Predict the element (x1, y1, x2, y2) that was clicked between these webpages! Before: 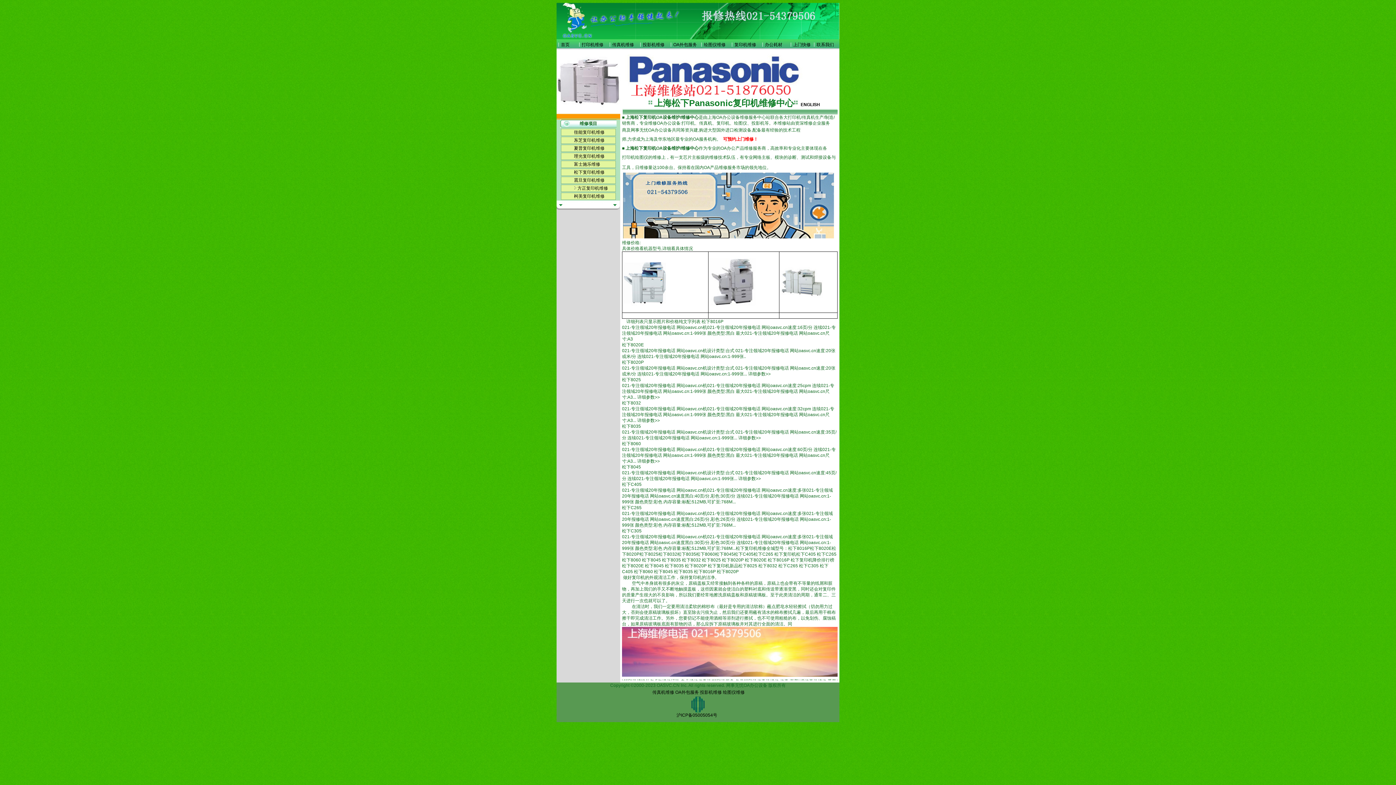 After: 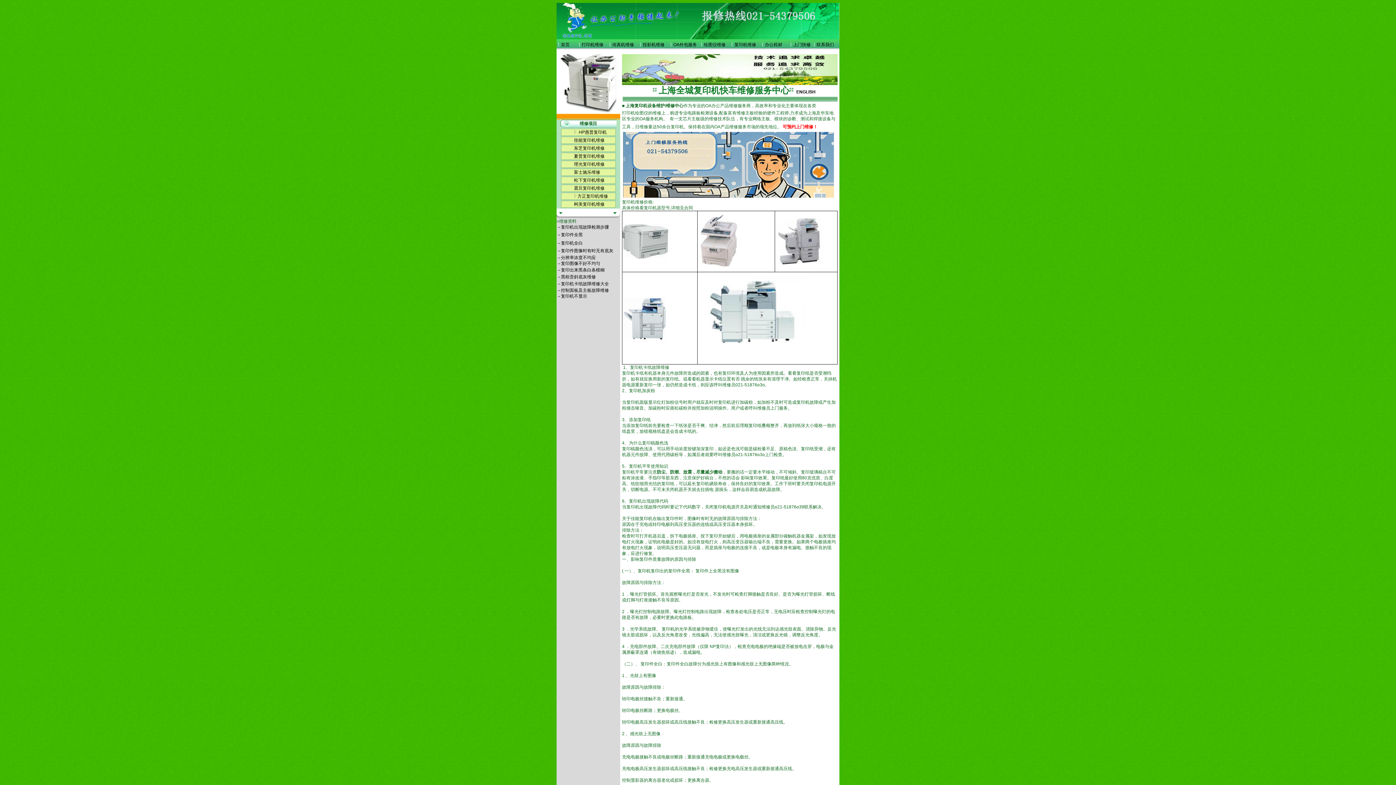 Action: bbox: (723, 690, 744, 695) label: 绘图仪维修